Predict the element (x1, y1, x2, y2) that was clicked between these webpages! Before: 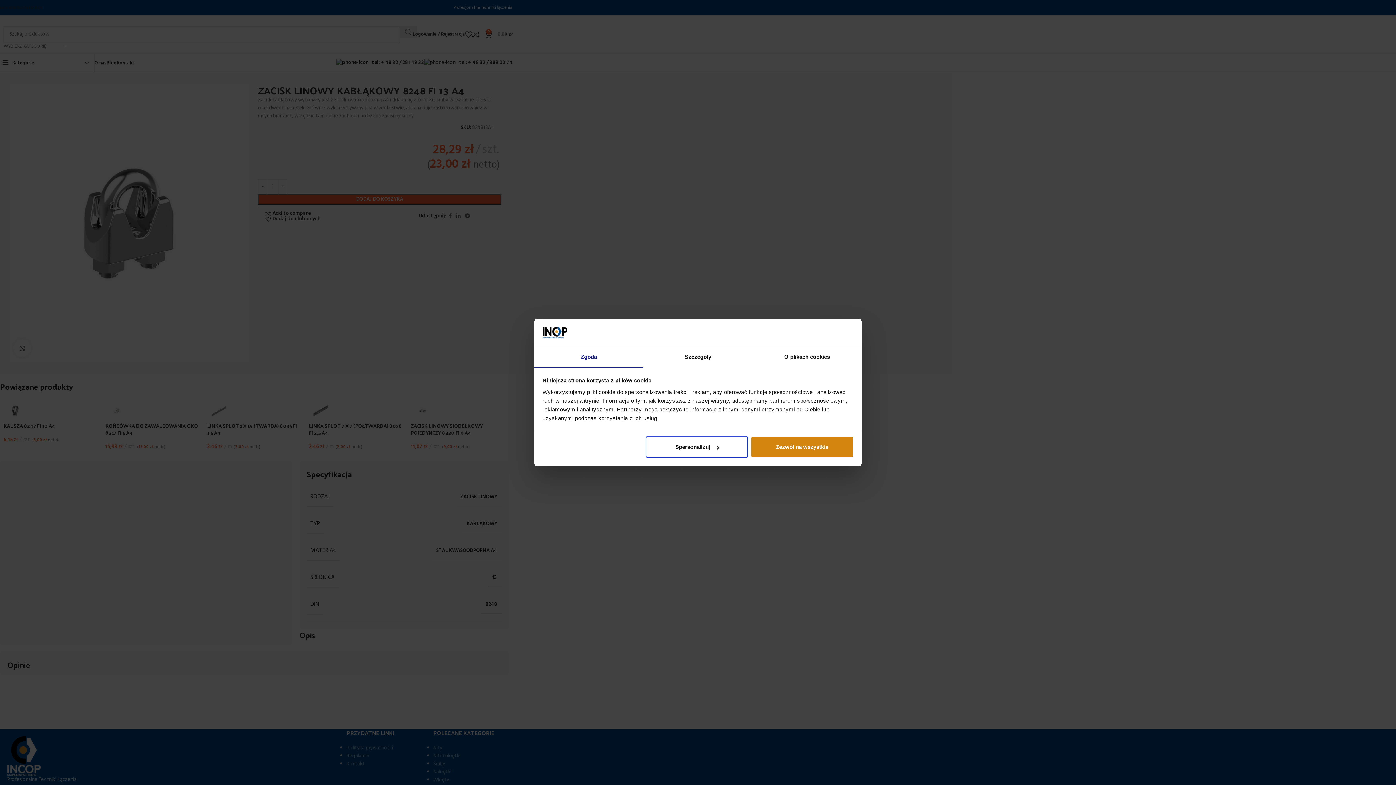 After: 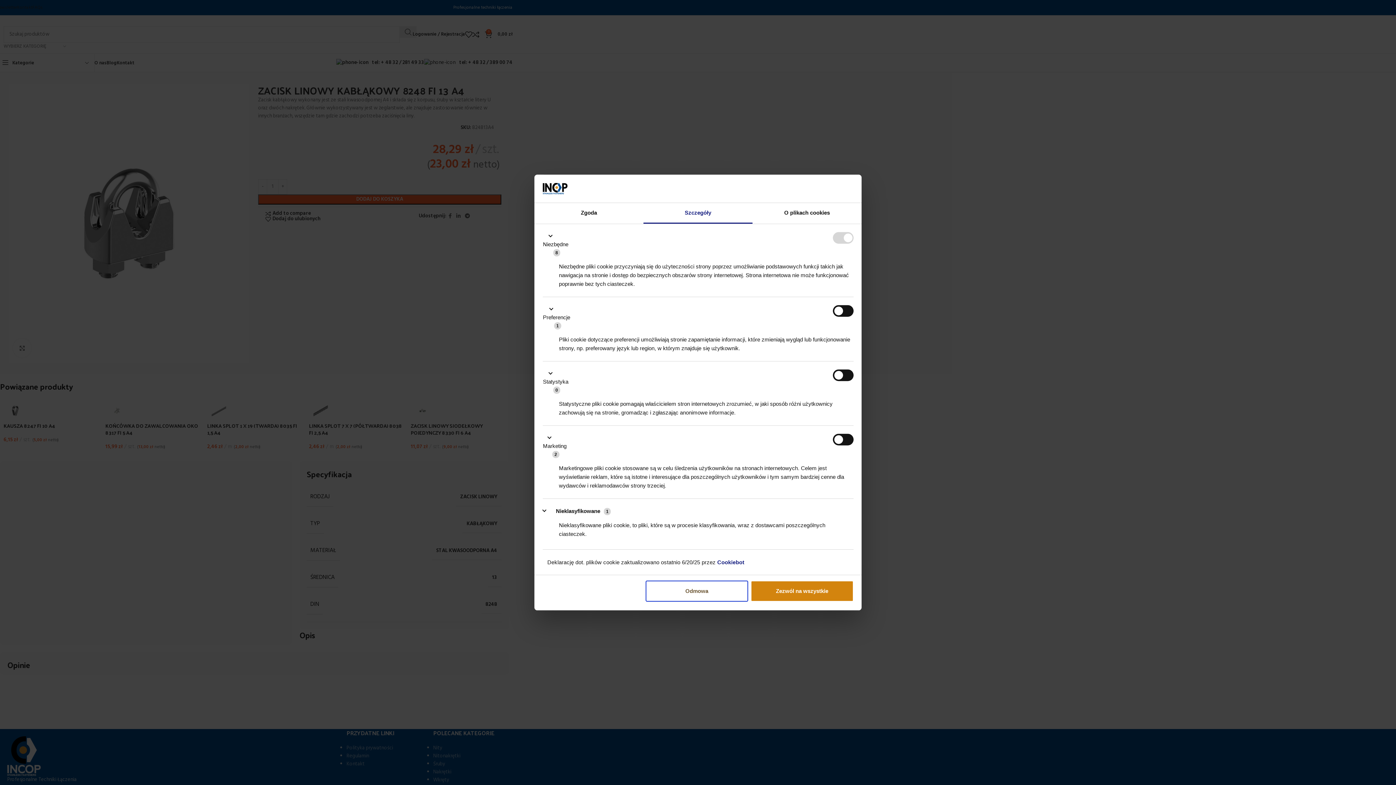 Action: label: Szczegóły bbox: (643, 347, 752, 367)